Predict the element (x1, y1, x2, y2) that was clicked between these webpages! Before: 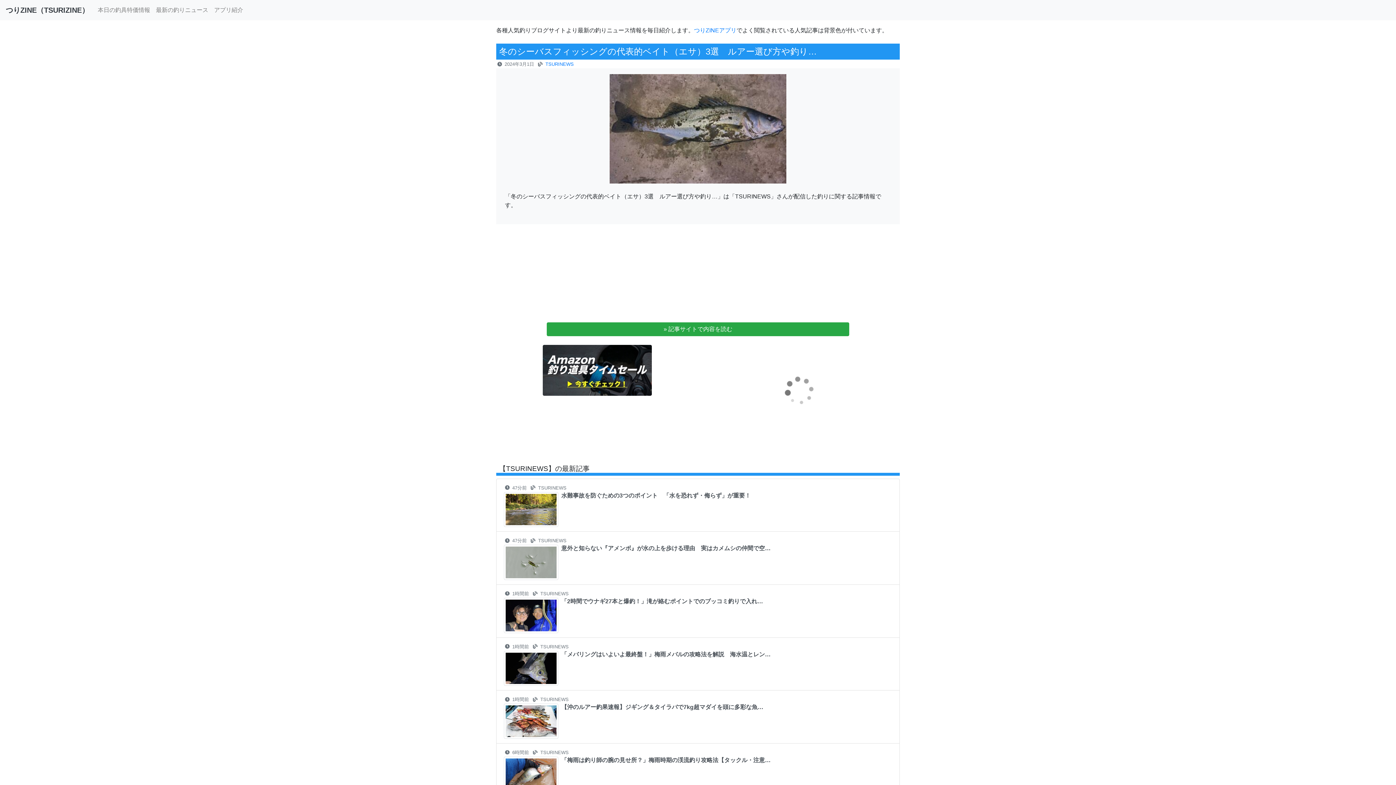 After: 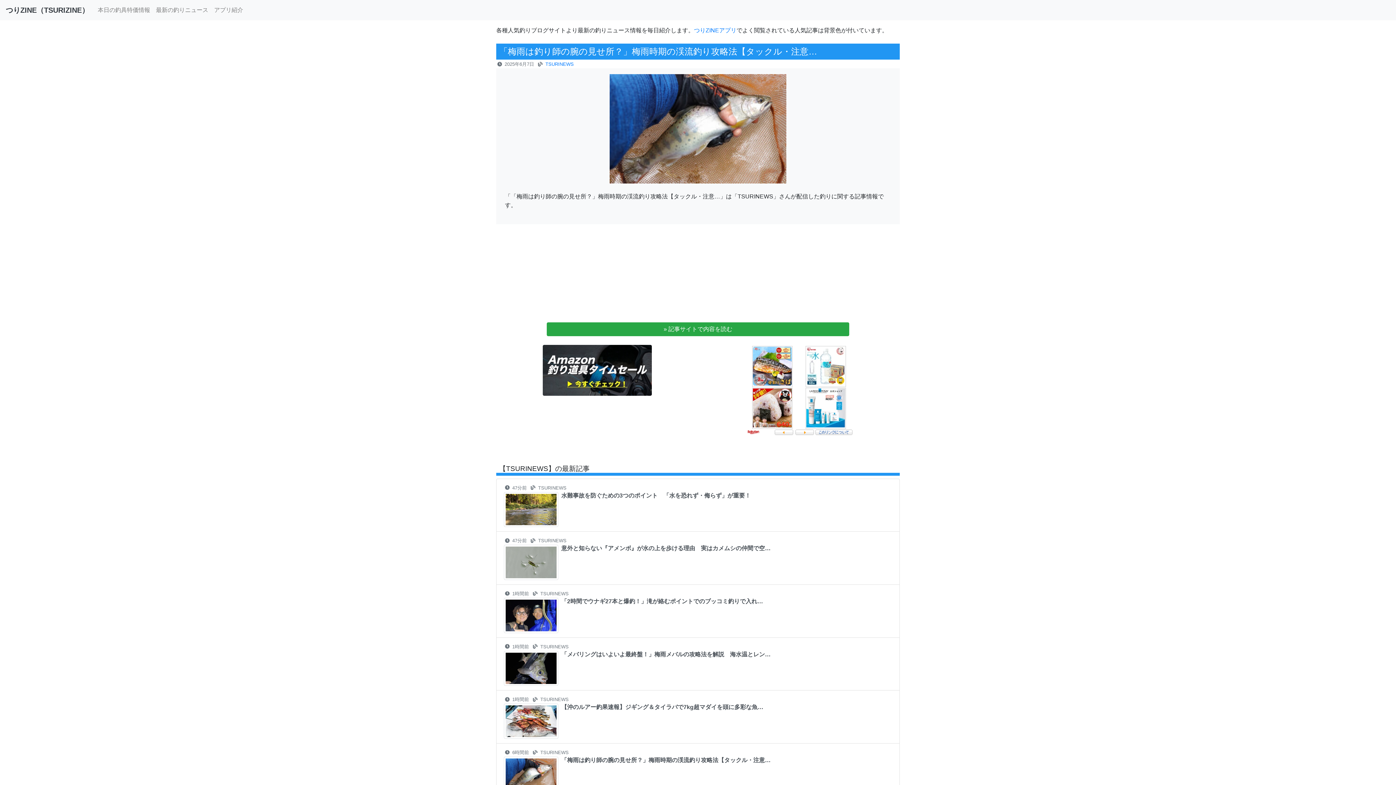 Action: label:  6時間前 TSURINEWS
「梅雨は釣り師の腕の見せ所？」梅雨時期の渓流釣り攻略法【タックル・注意… bbox: (496, 743, 900, 796)